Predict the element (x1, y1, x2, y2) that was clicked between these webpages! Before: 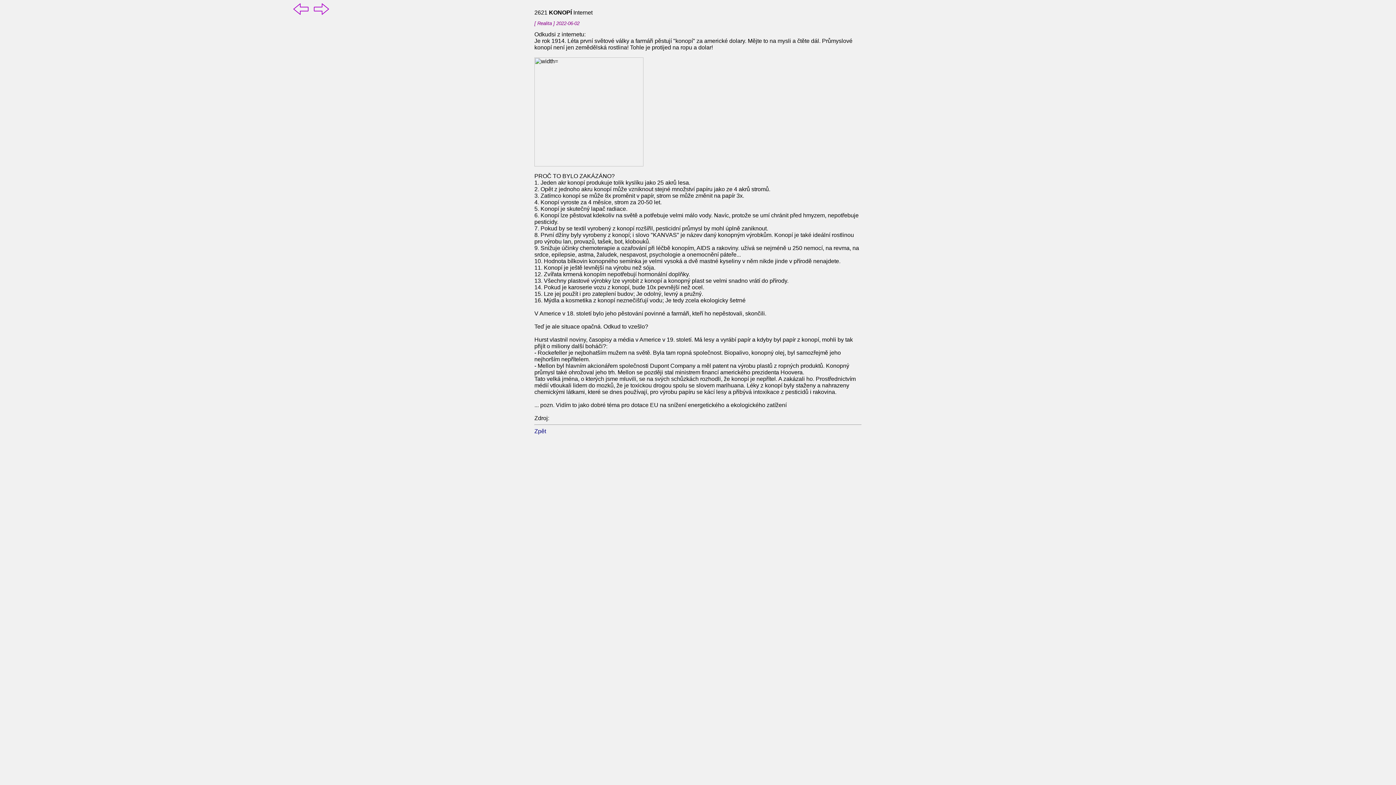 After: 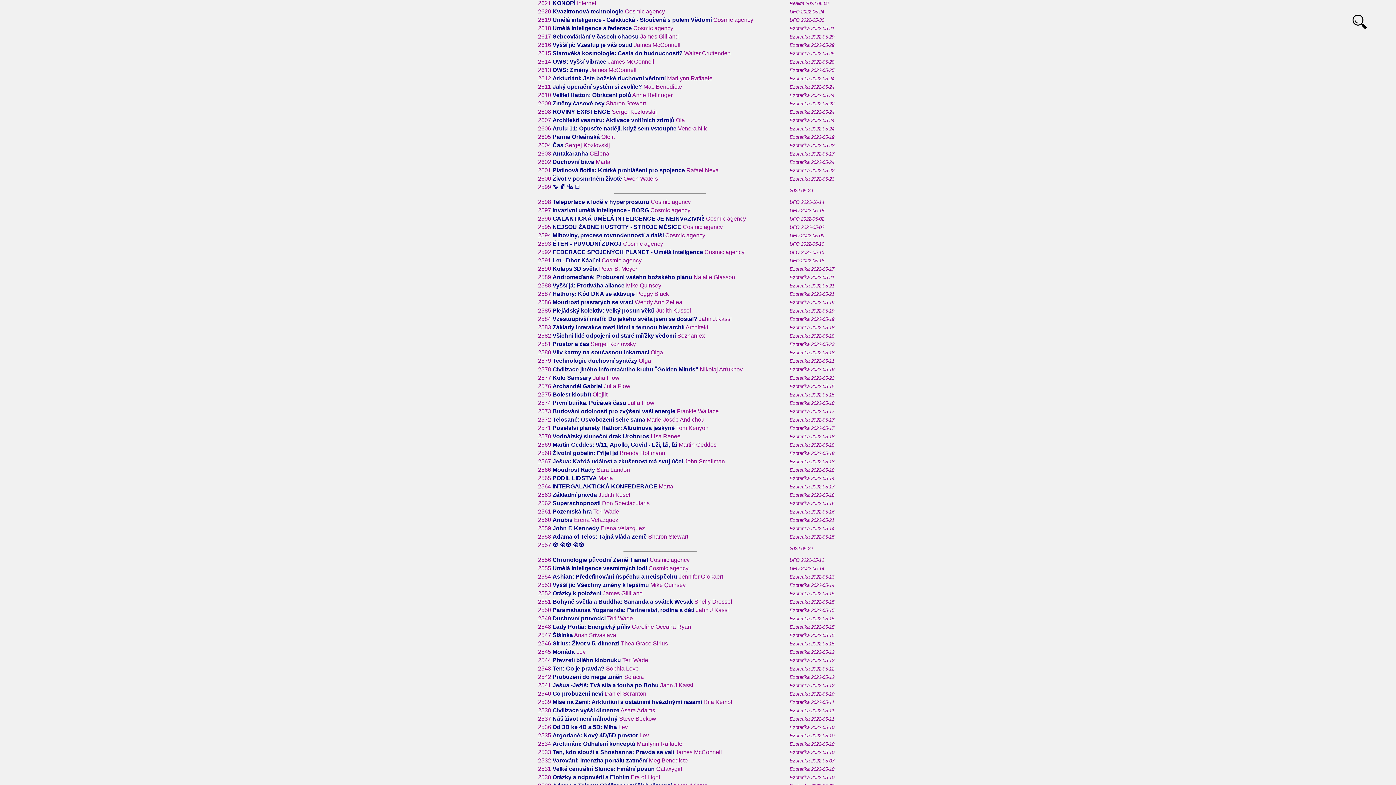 Action: bbox: (534, 428, 546, 434) label: Zpět